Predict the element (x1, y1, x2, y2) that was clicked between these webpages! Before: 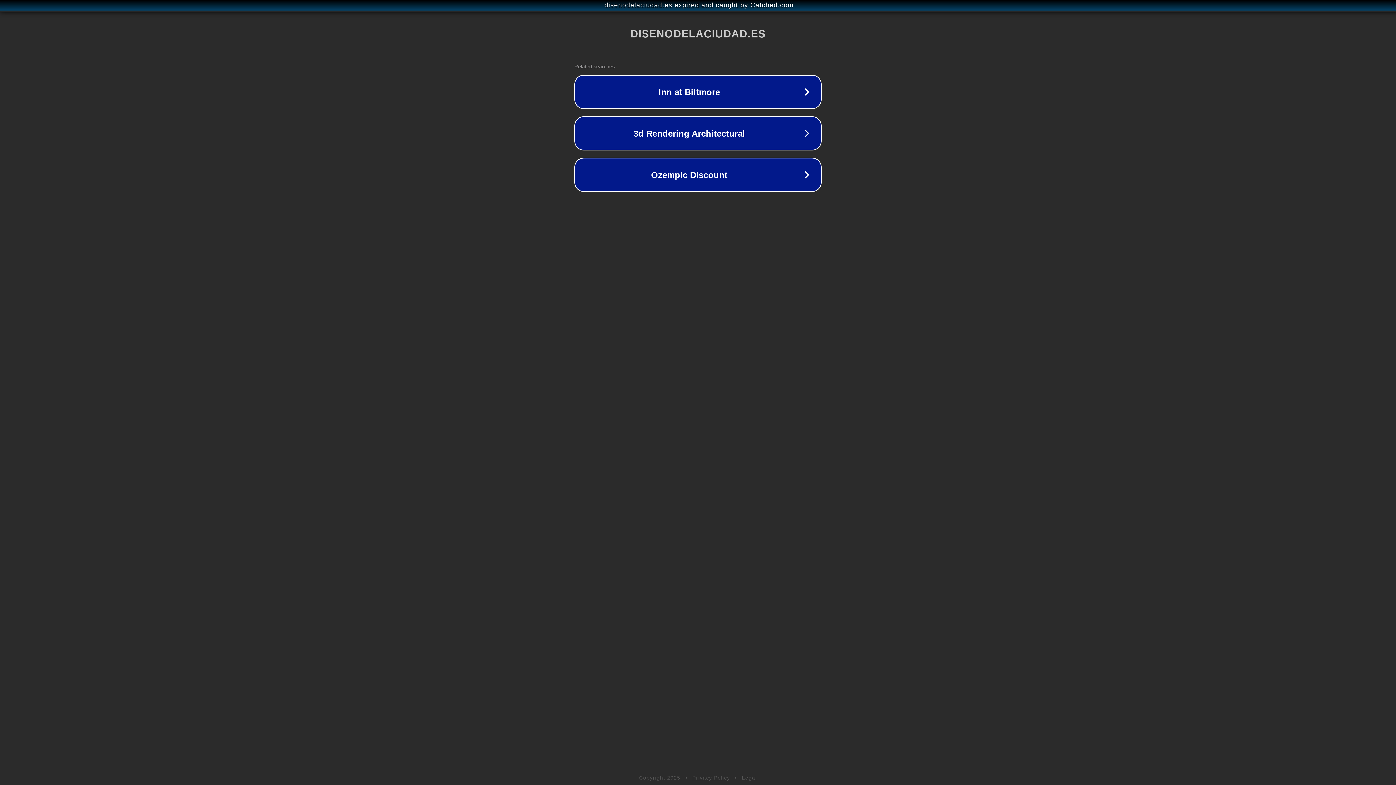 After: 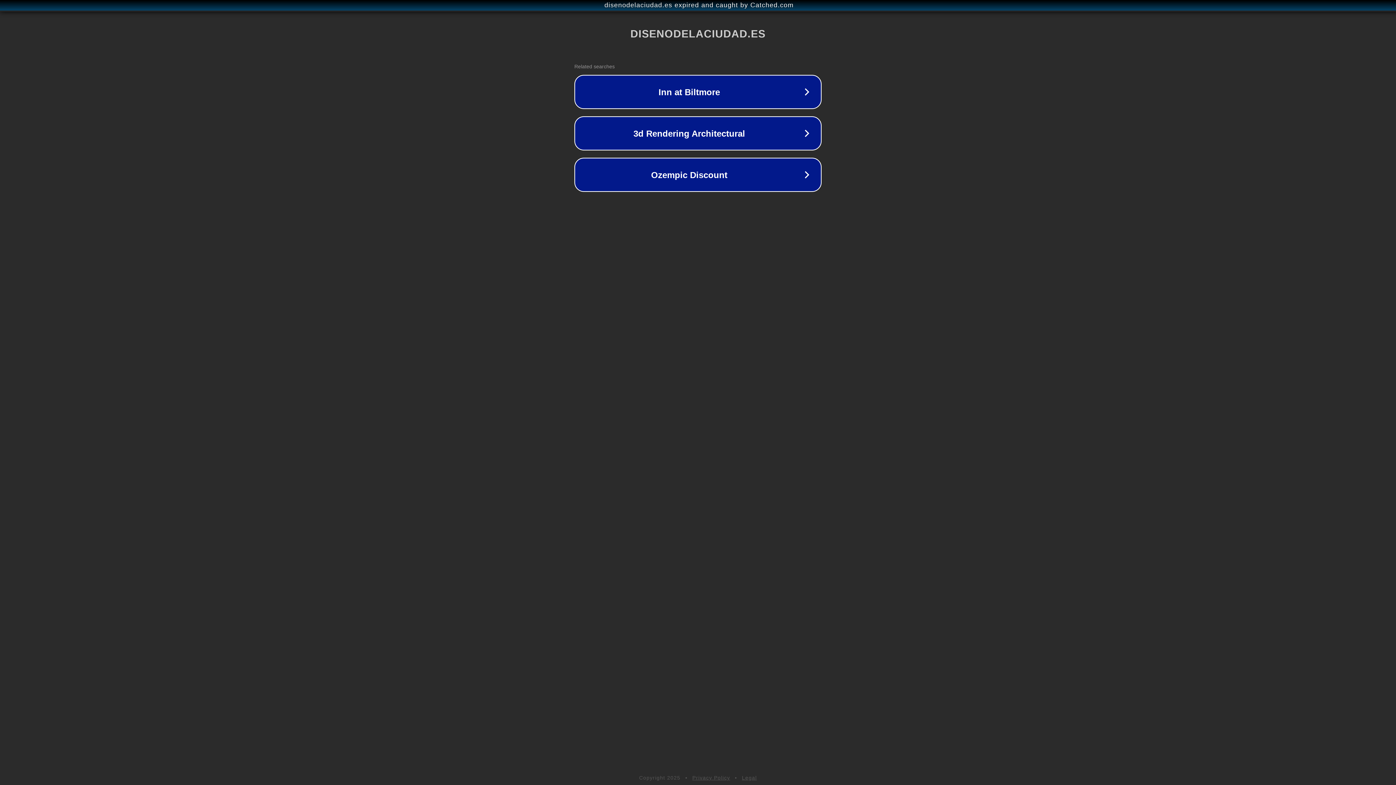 Action: label: Privacy Policy bbox: (692, 775, 730, 781)